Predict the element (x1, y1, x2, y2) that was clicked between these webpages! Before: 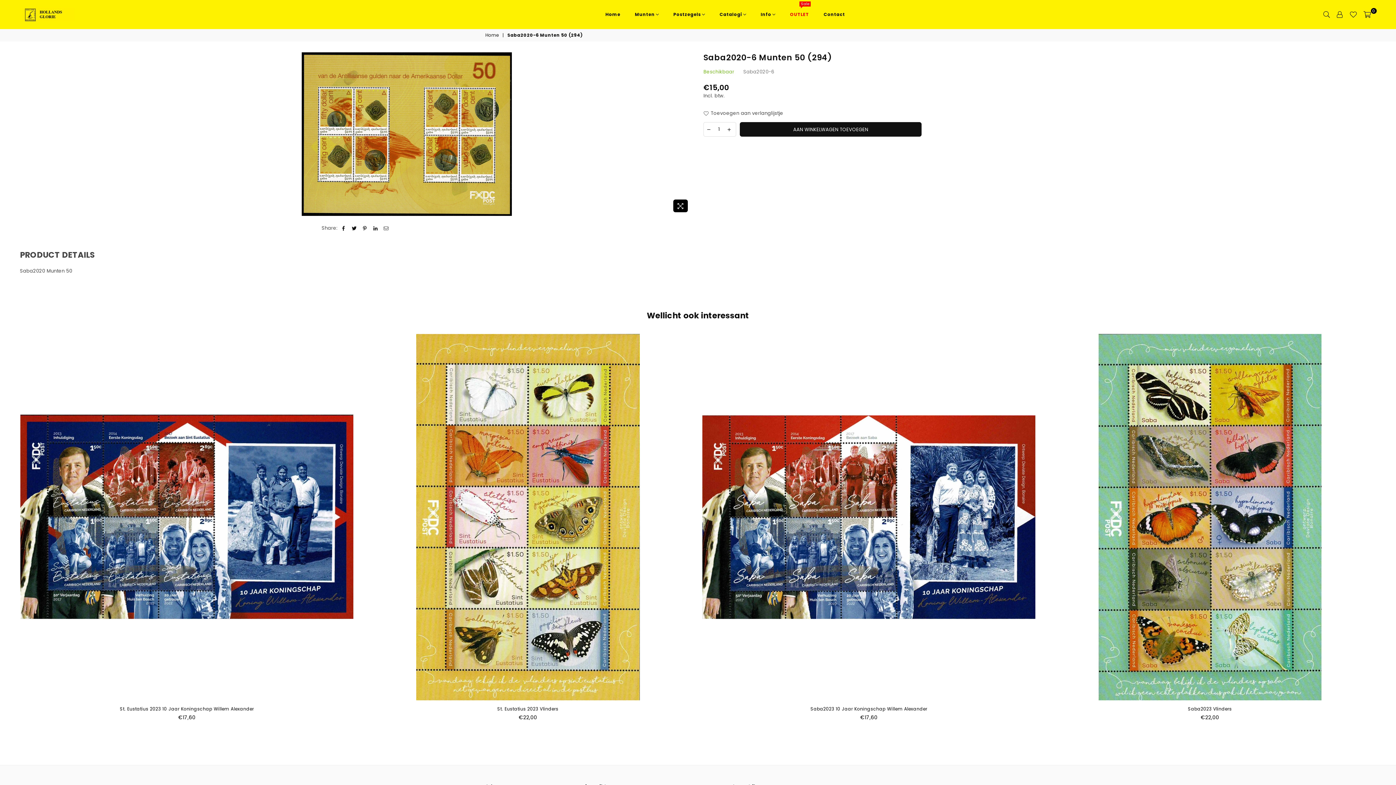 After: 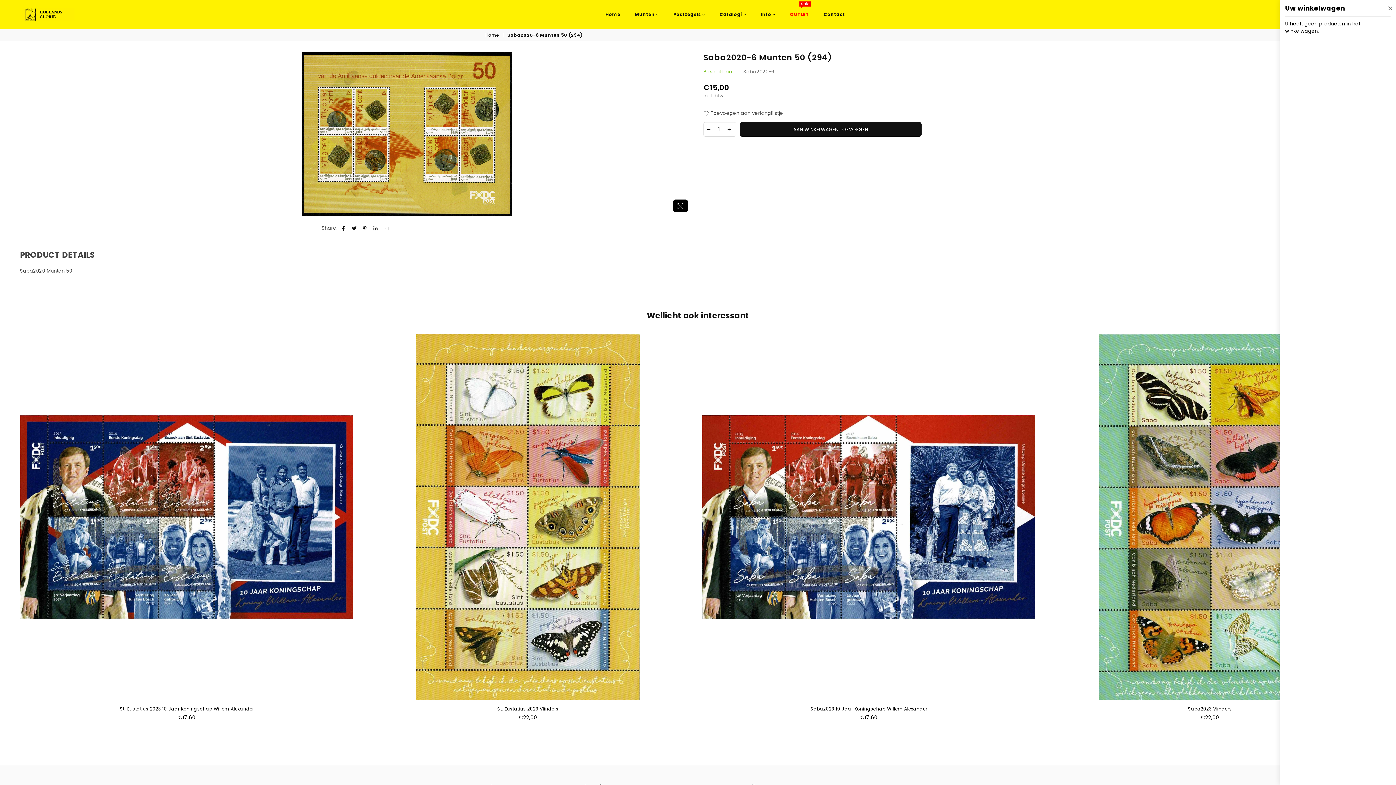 Action: label: 0 bbox: (1360, 9, 1374, 20)